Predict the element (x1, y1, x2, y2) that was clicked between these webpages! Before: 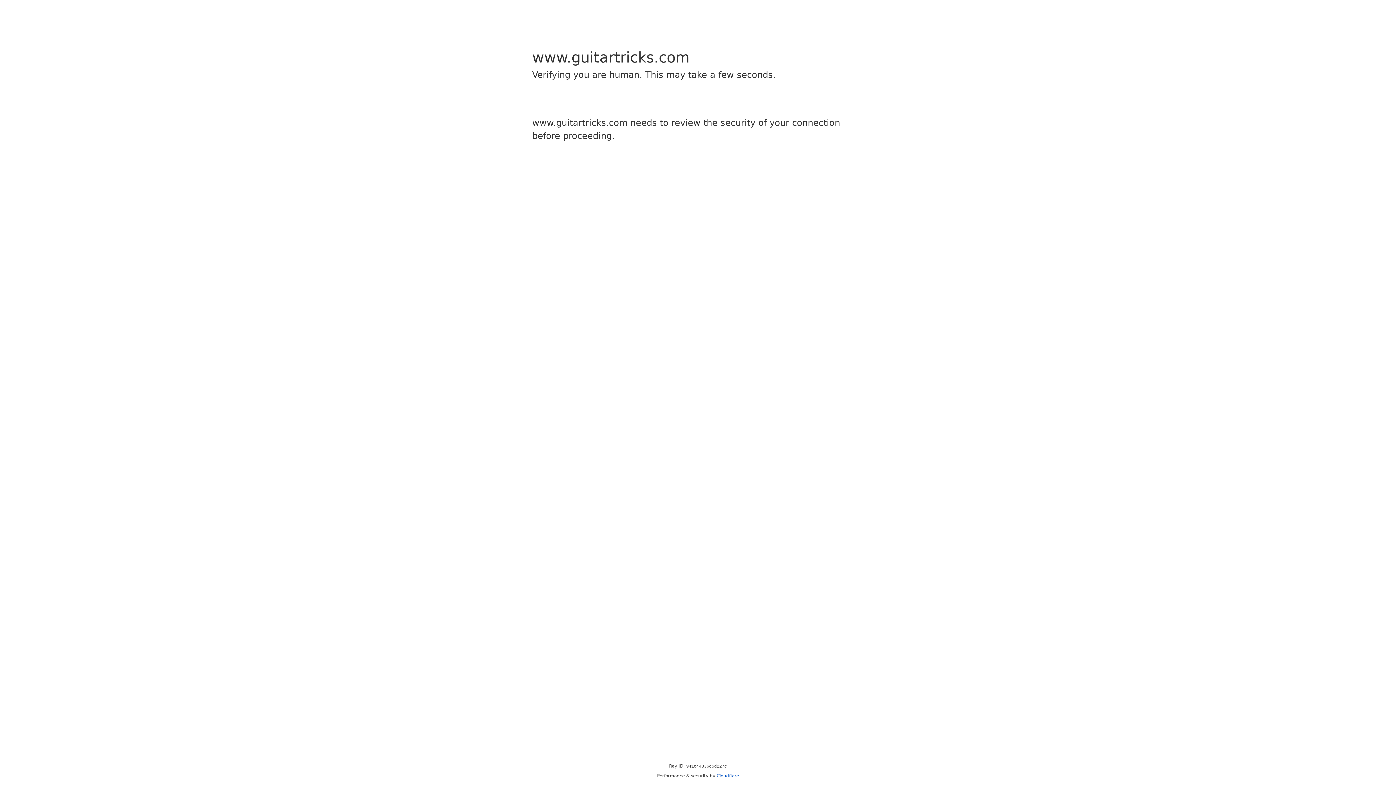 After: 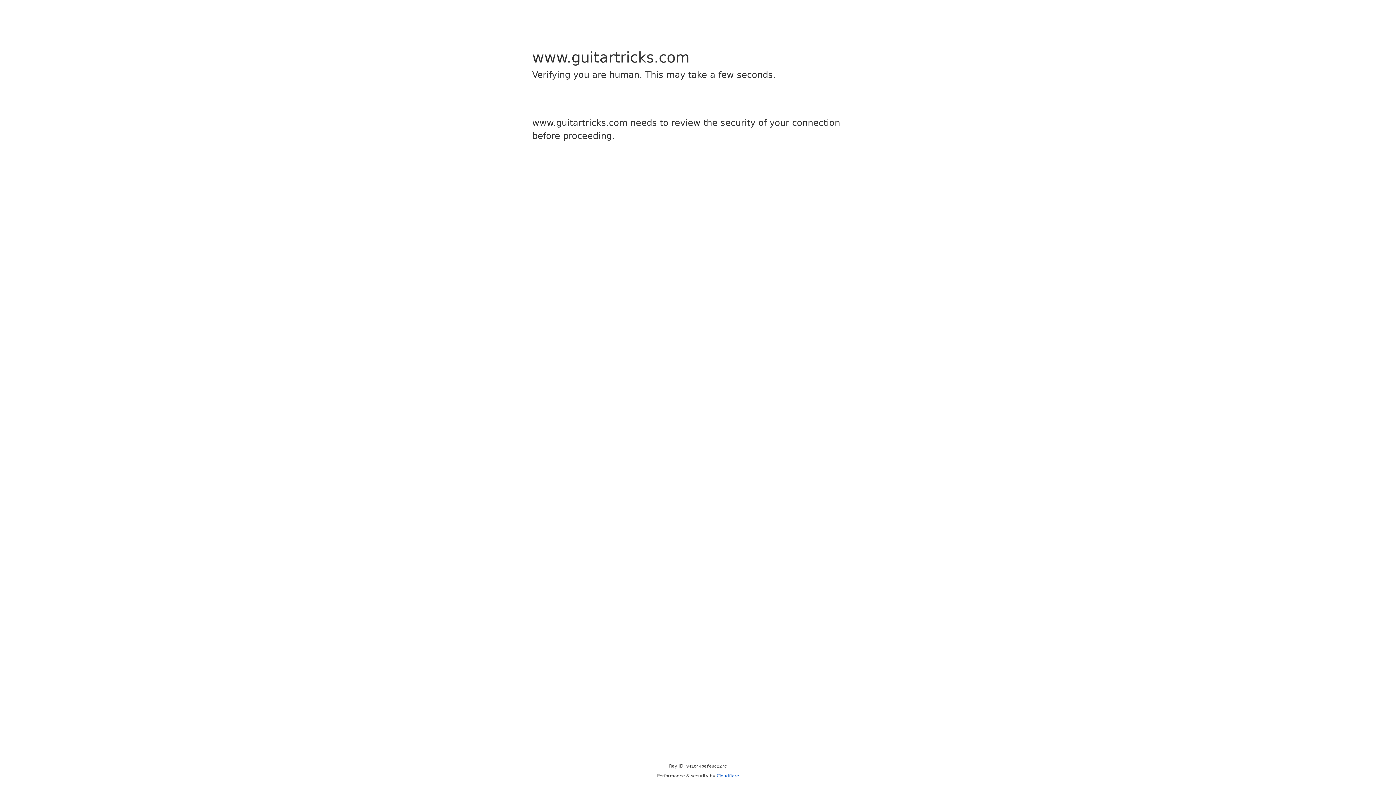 Action: label: Cloudflare bbox: (716, 773, 739, 778)